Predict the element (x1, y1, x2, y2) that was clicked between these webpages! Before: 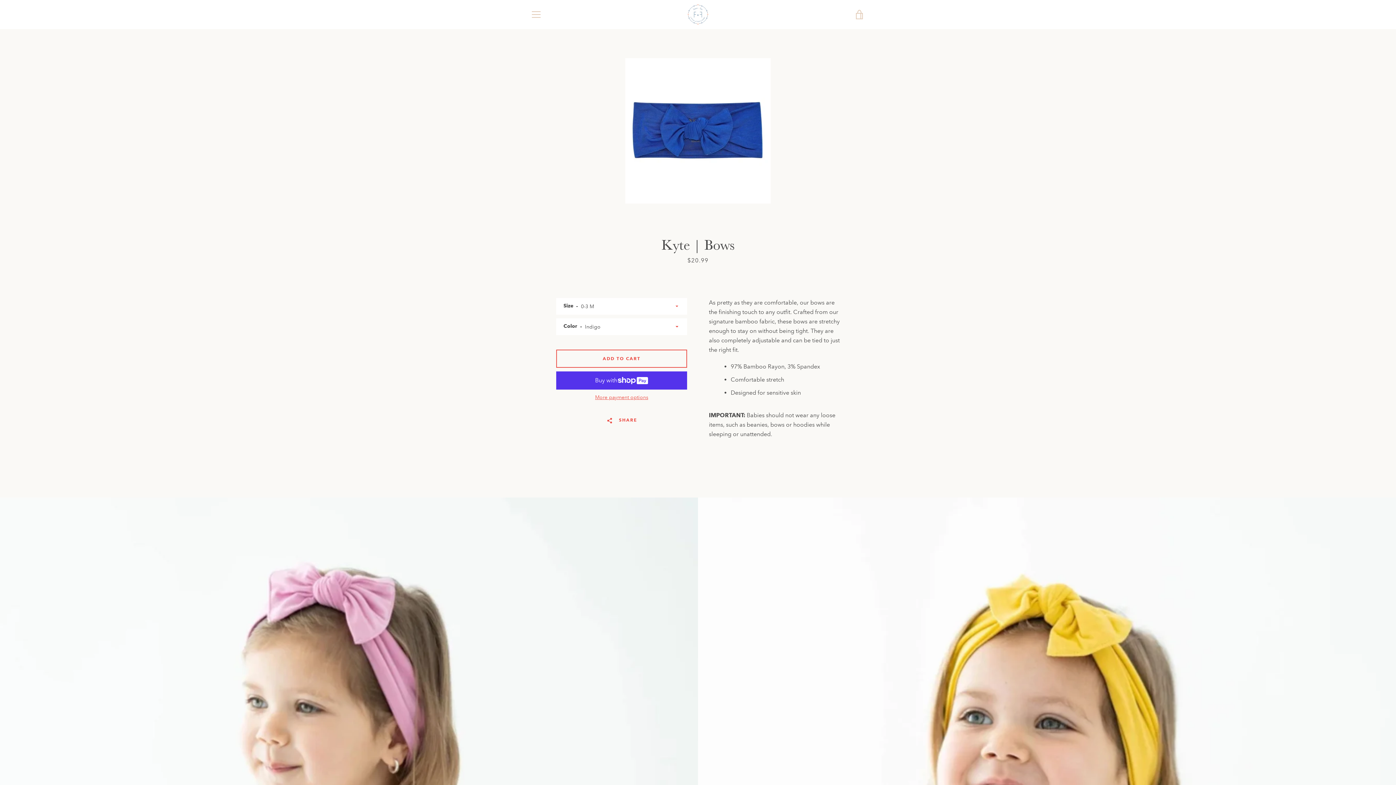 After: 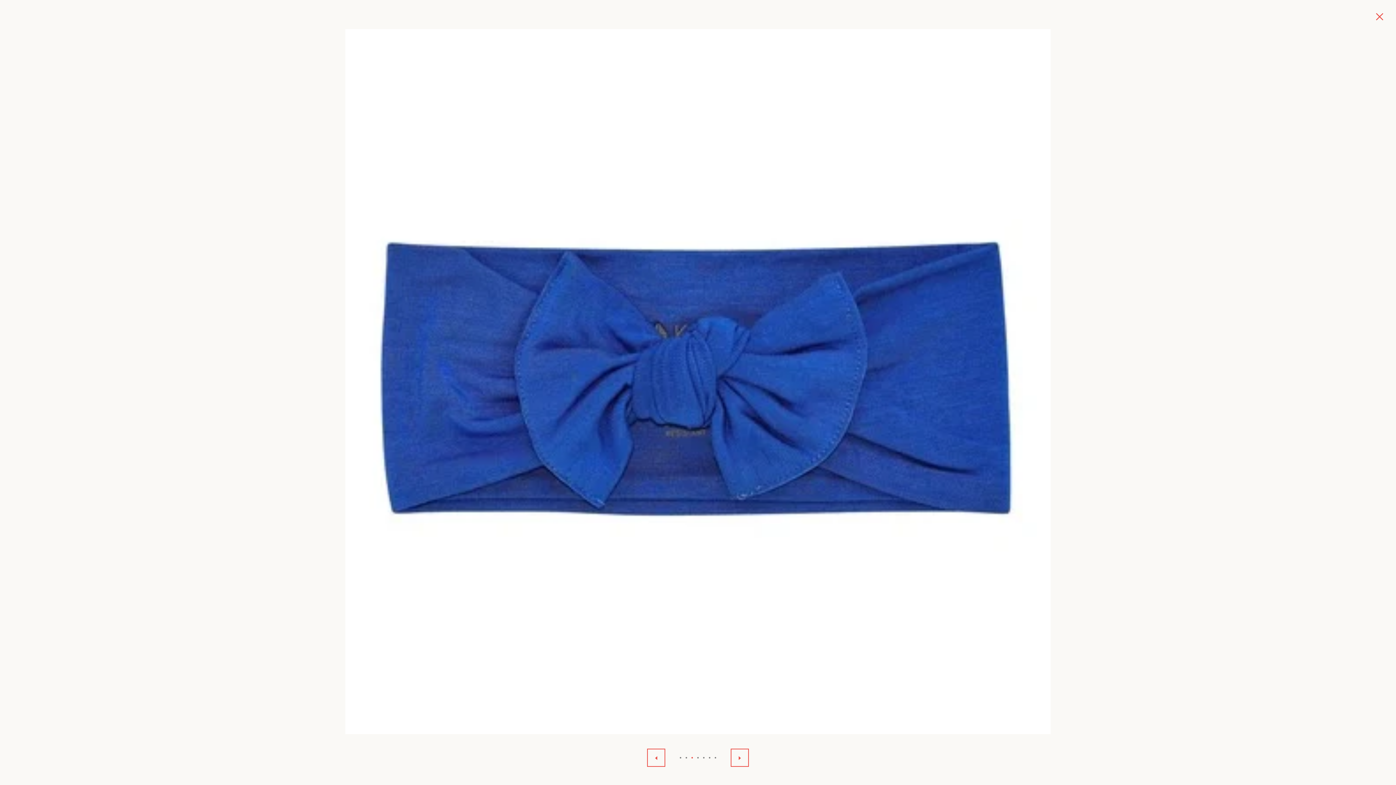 Action: bbox: (625, 58, 770, 203)